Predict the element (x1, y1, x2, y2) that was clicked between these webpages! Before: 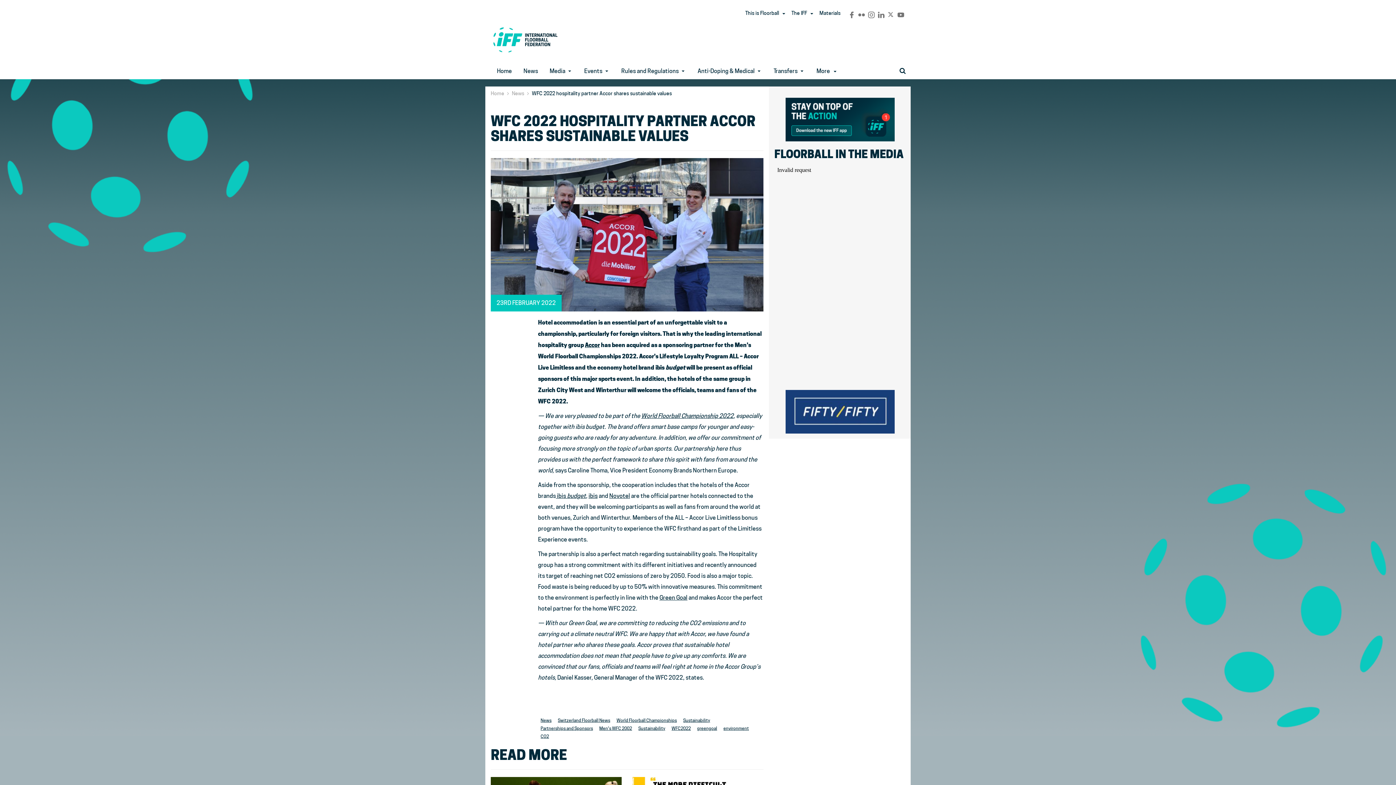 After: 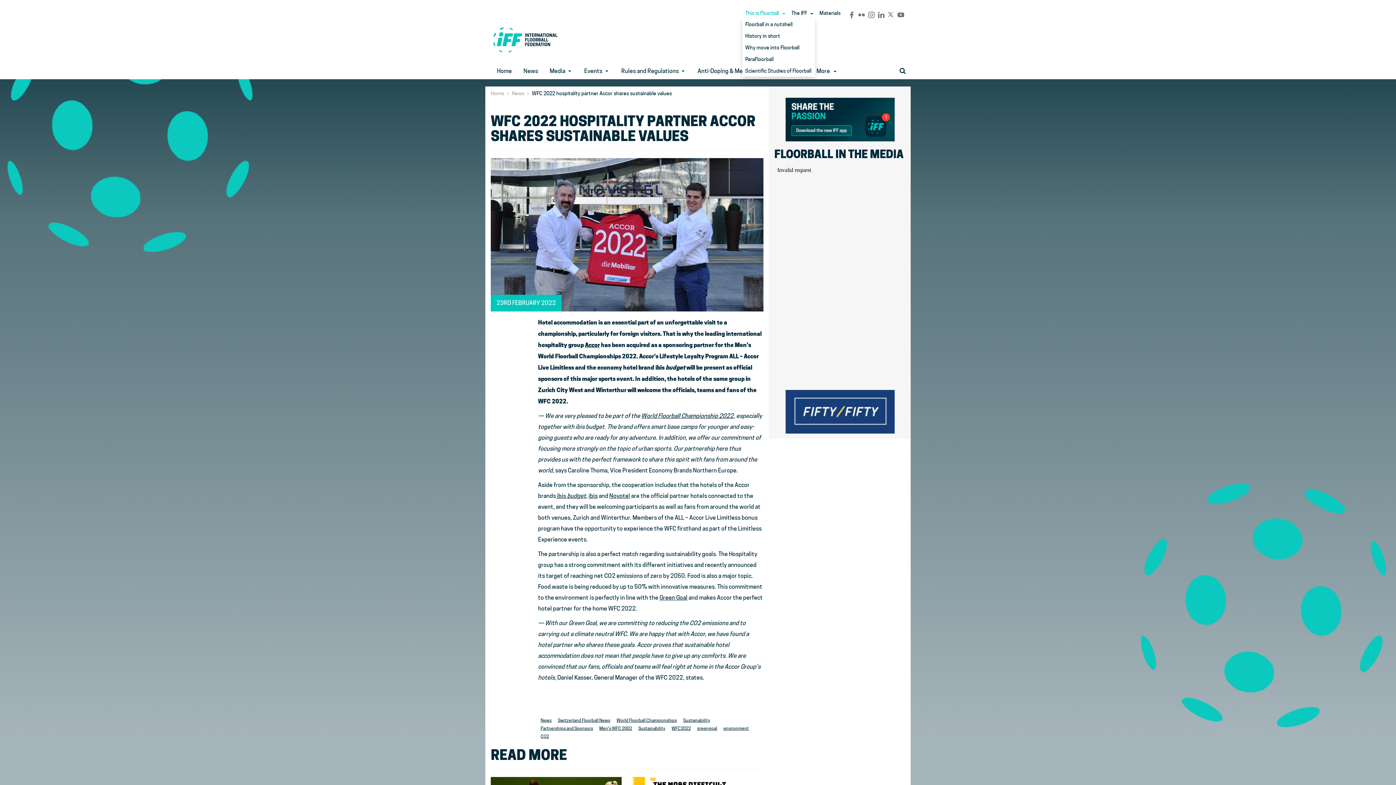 Action: bbox: (779, 7, 788, 20)